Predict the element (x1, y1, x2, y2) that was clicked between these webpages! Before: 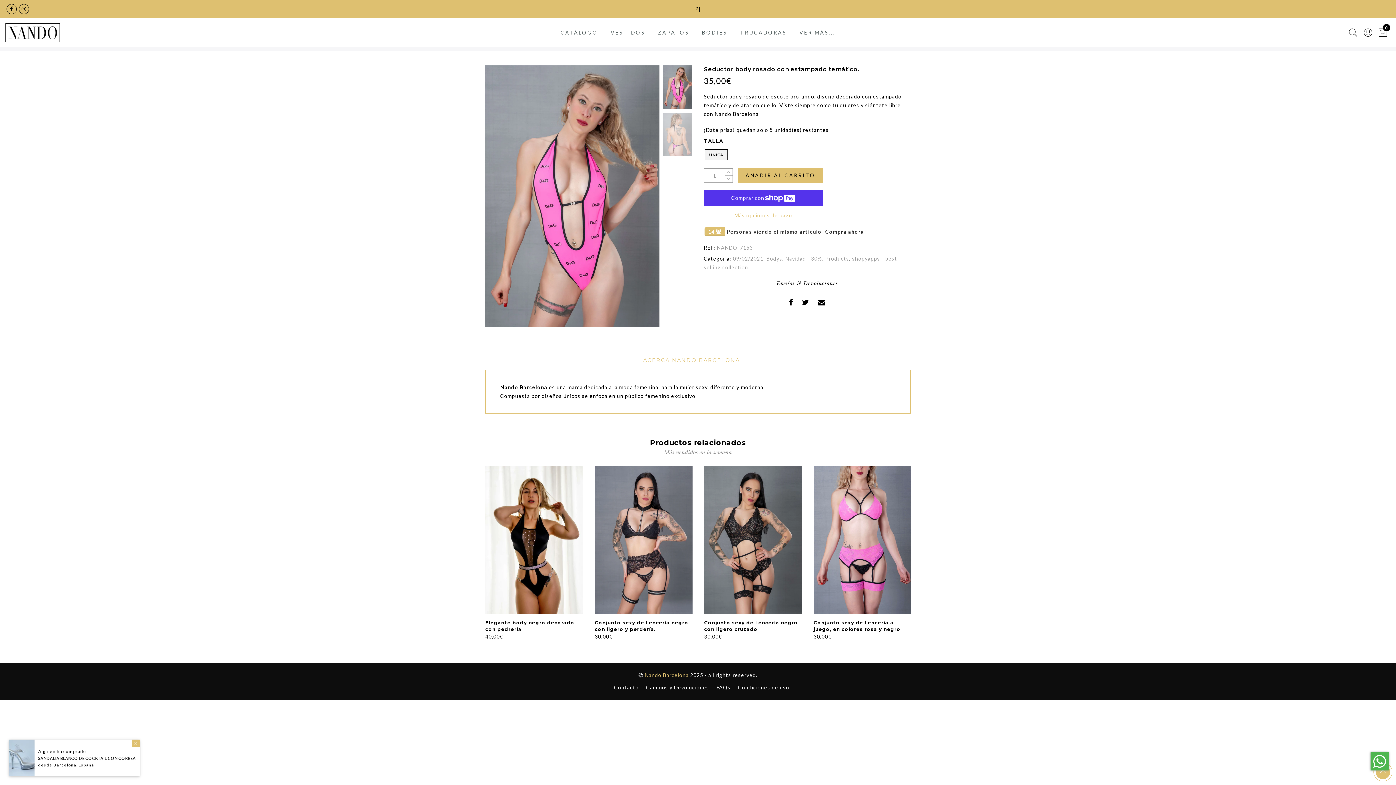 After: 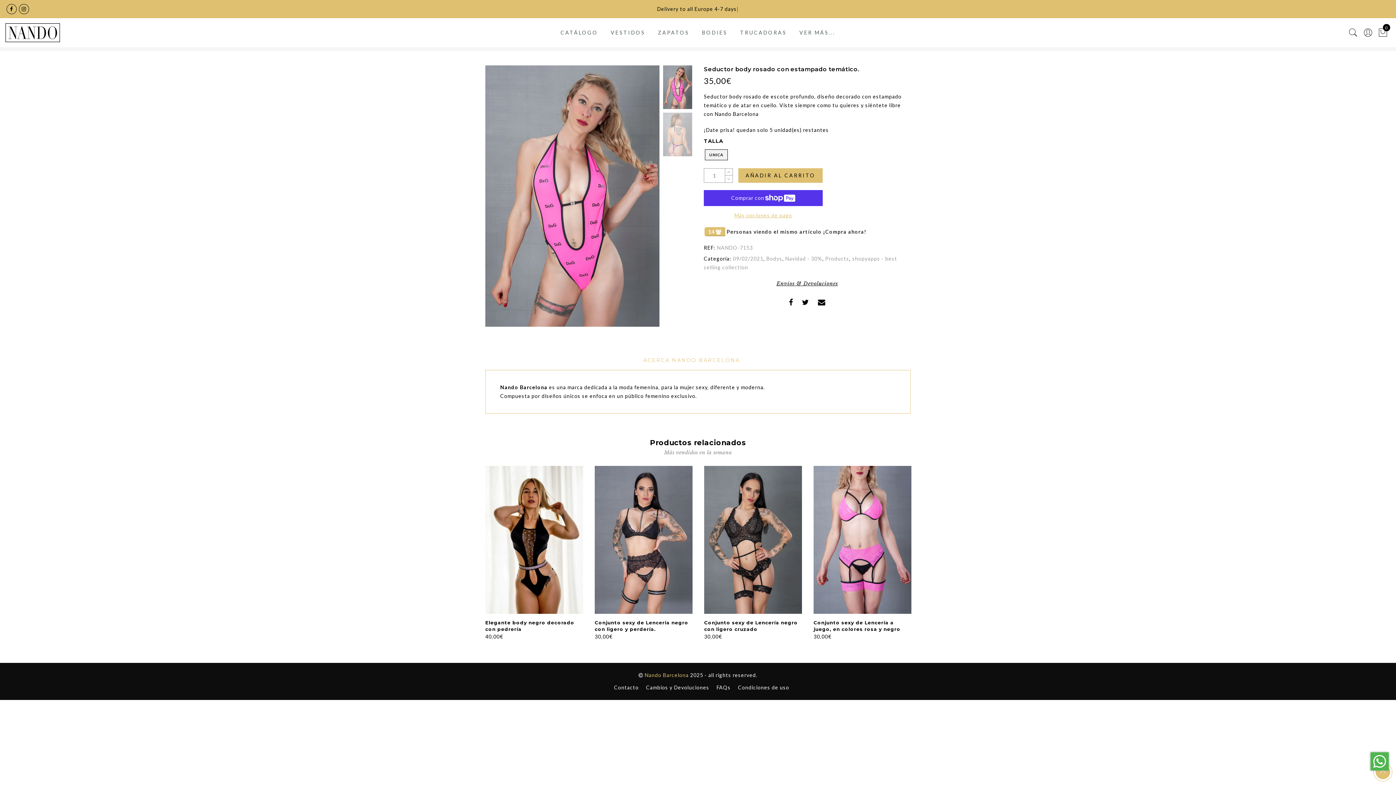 Action: bbox: (132, 740, 139, 747) label: ×